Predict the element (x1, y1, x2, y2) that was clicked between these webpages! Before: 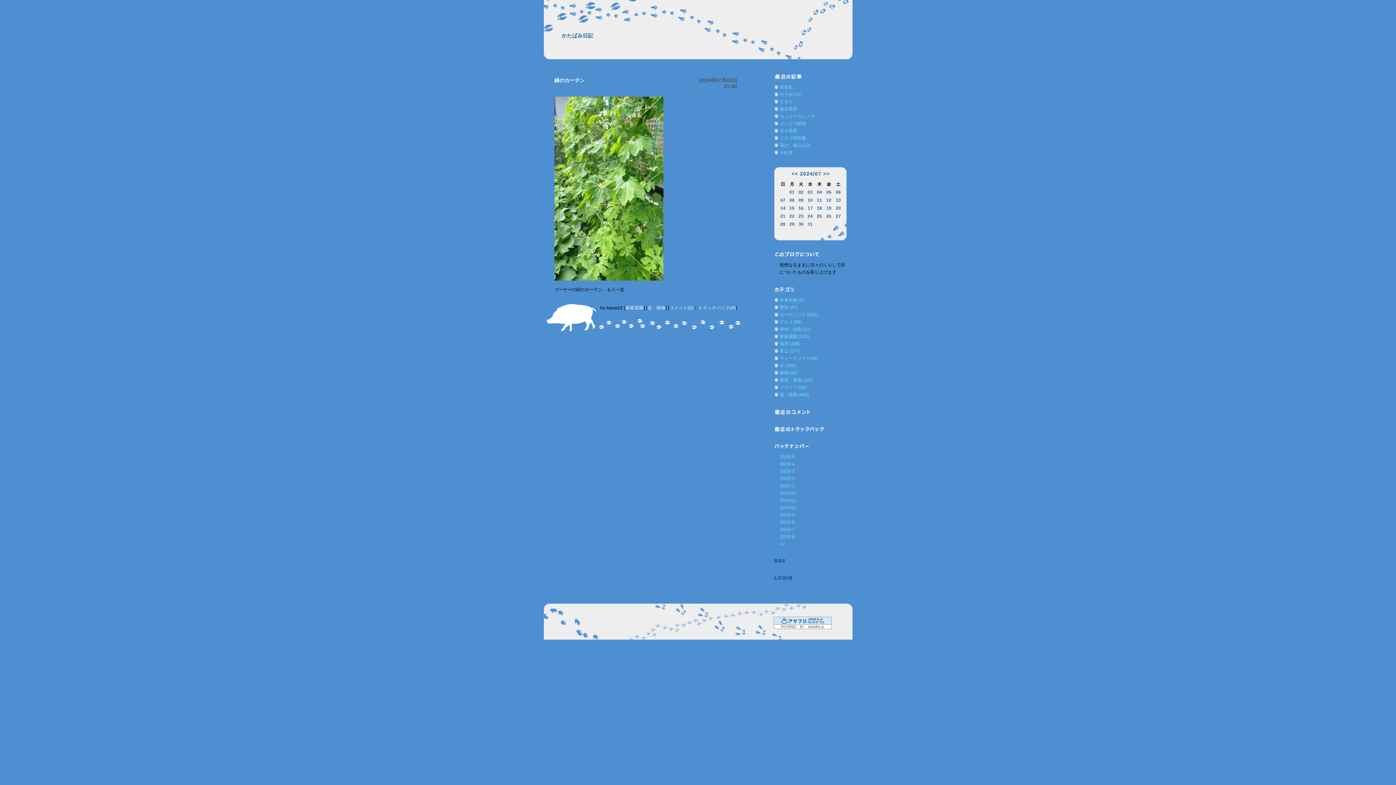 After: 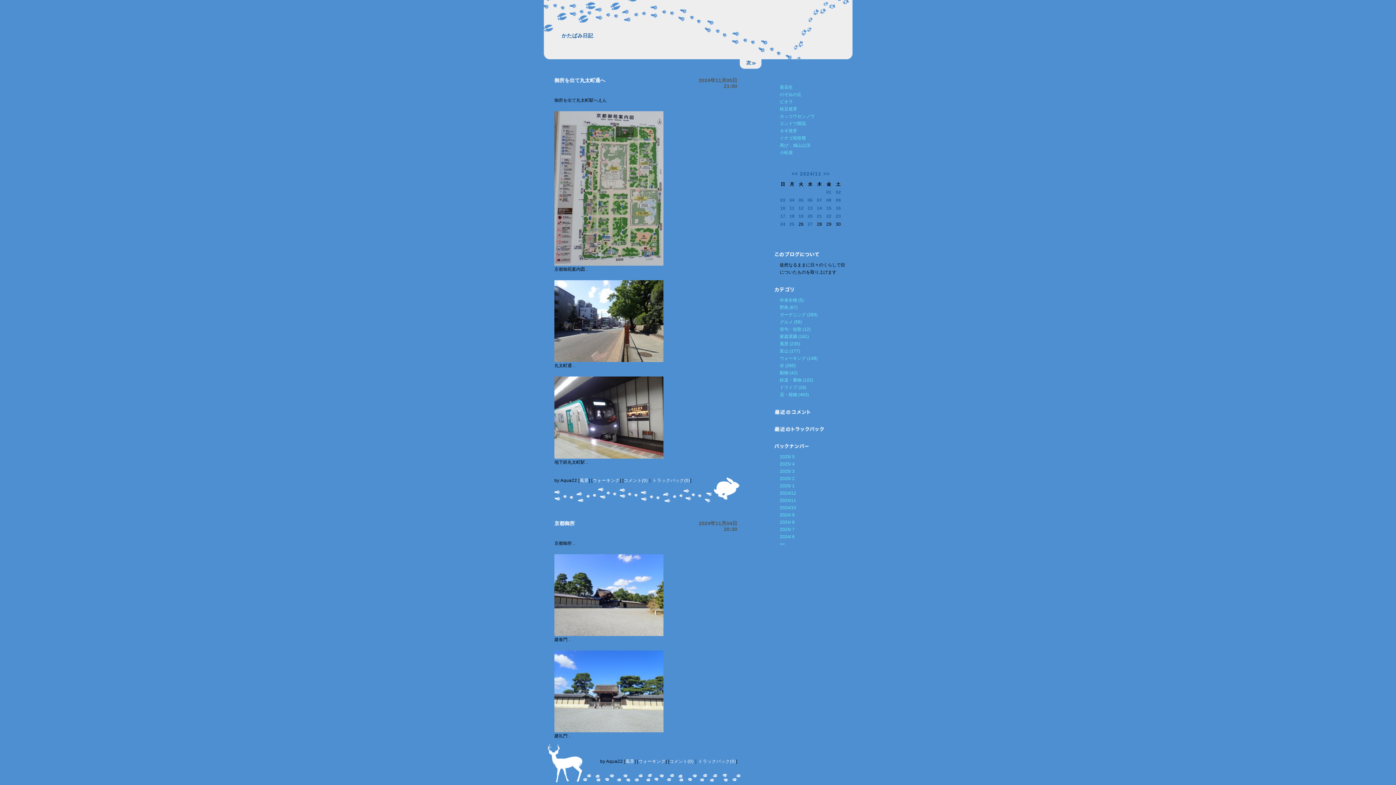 Action: bbox: (780, 356, 817, 361) label: ウォーキング (148)